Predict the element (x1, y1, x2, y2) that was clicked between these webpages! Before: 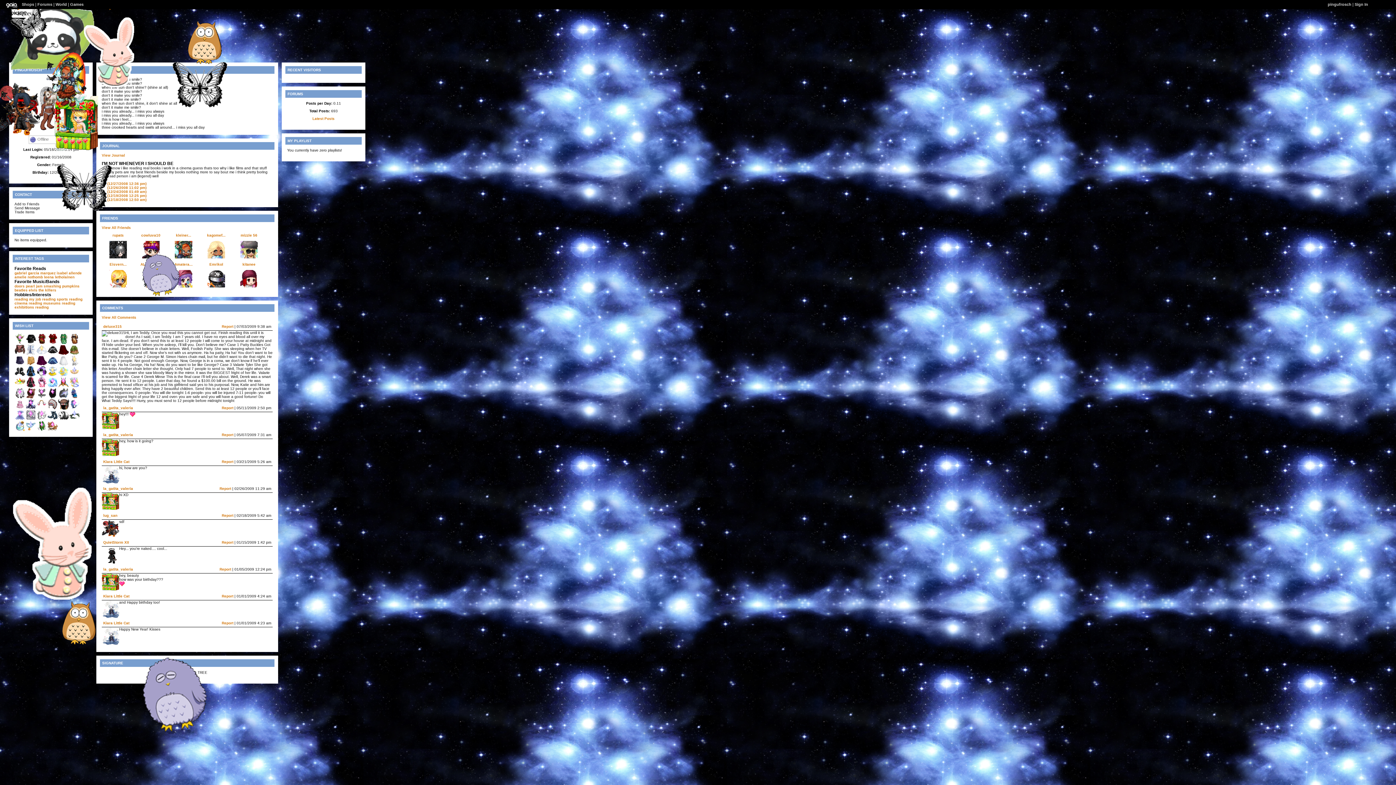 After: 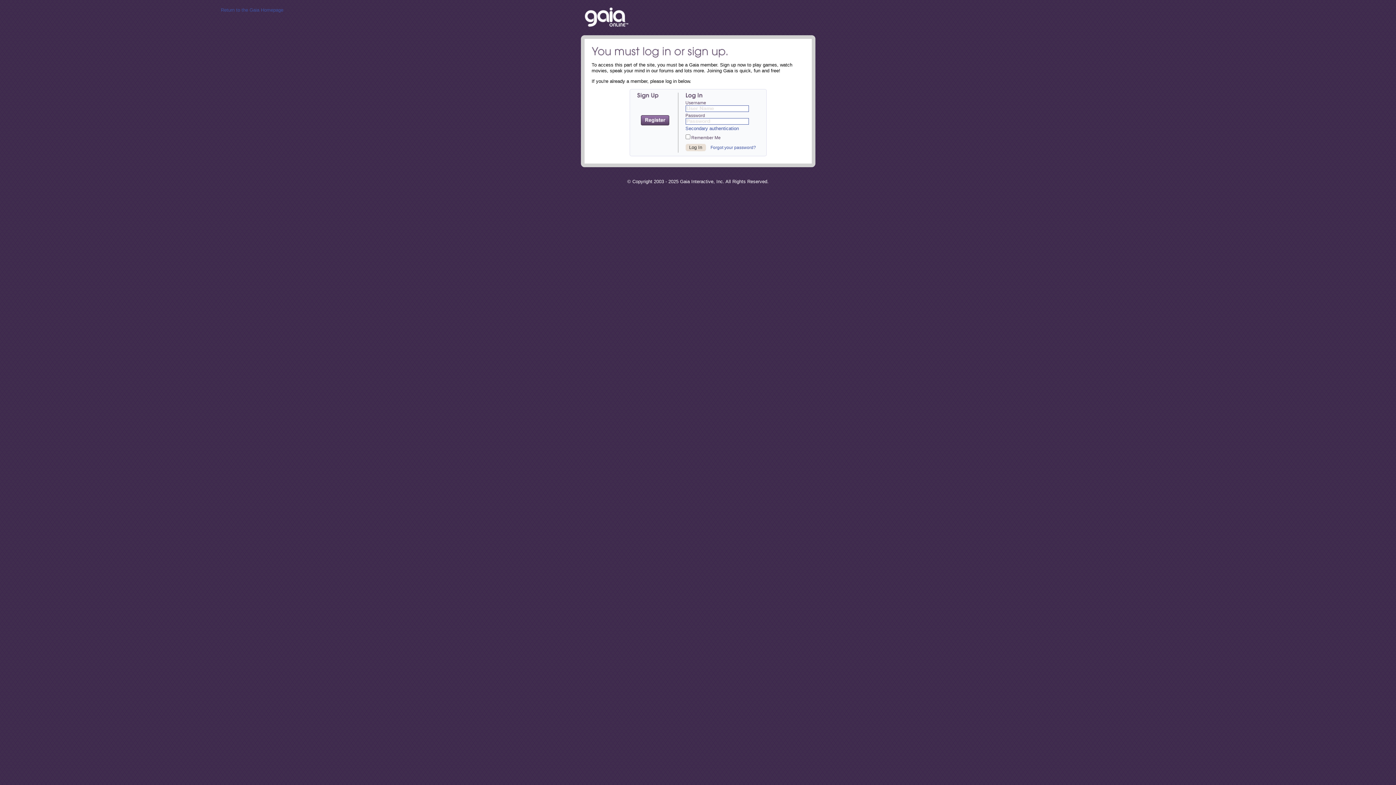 Action: bbox: (36, 384, 47, 388)